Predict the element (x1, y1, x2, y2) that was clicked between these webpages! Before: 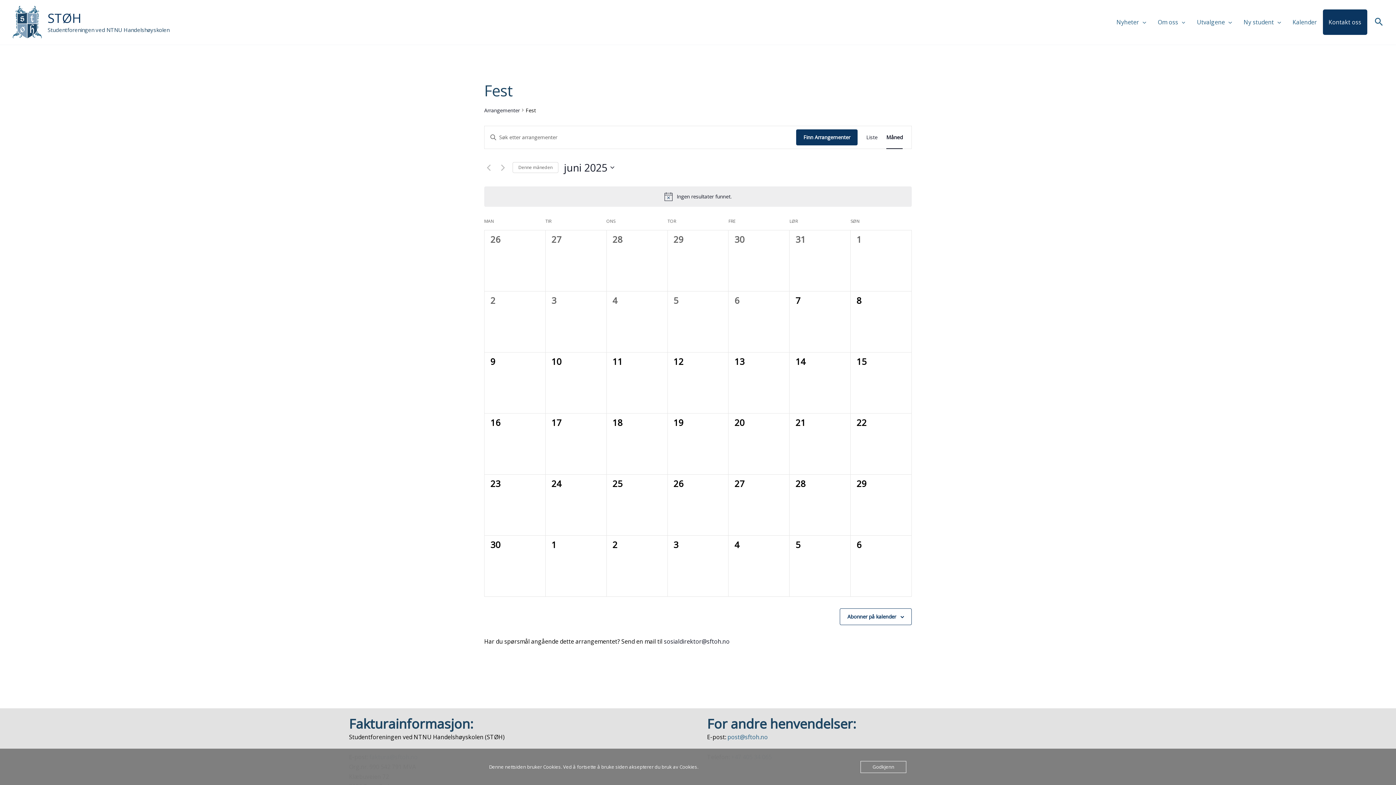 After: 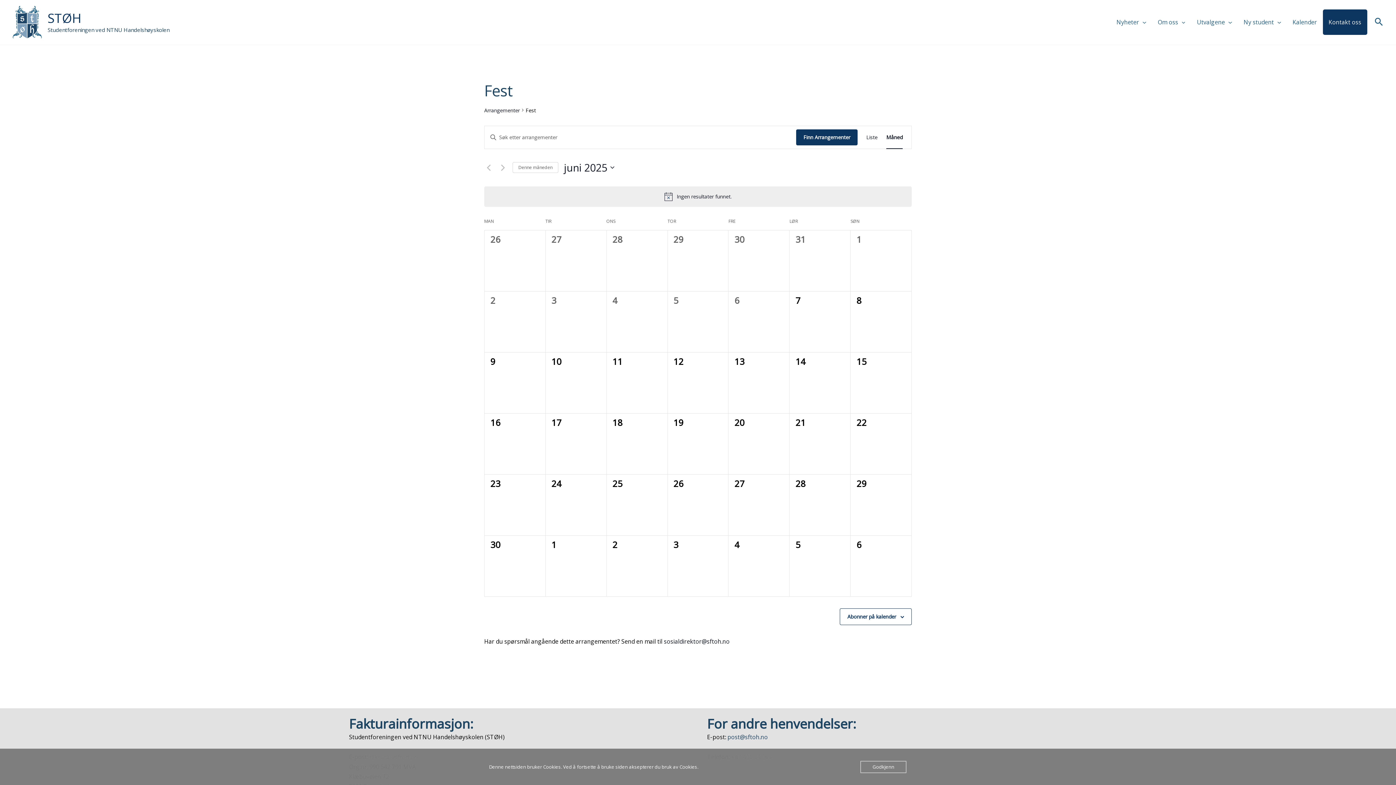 Action: label: post@sftoh.no bbox: (727, 733, 768, 741)